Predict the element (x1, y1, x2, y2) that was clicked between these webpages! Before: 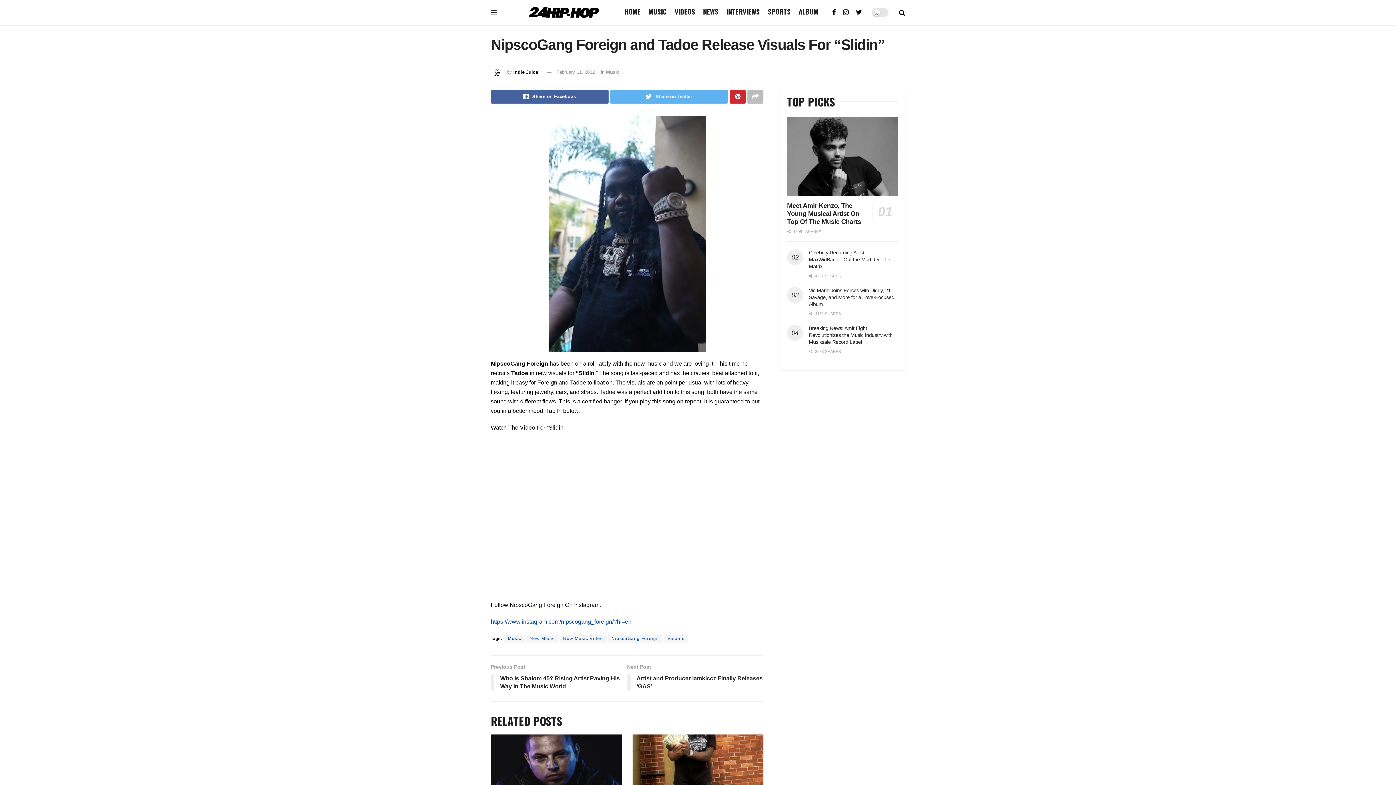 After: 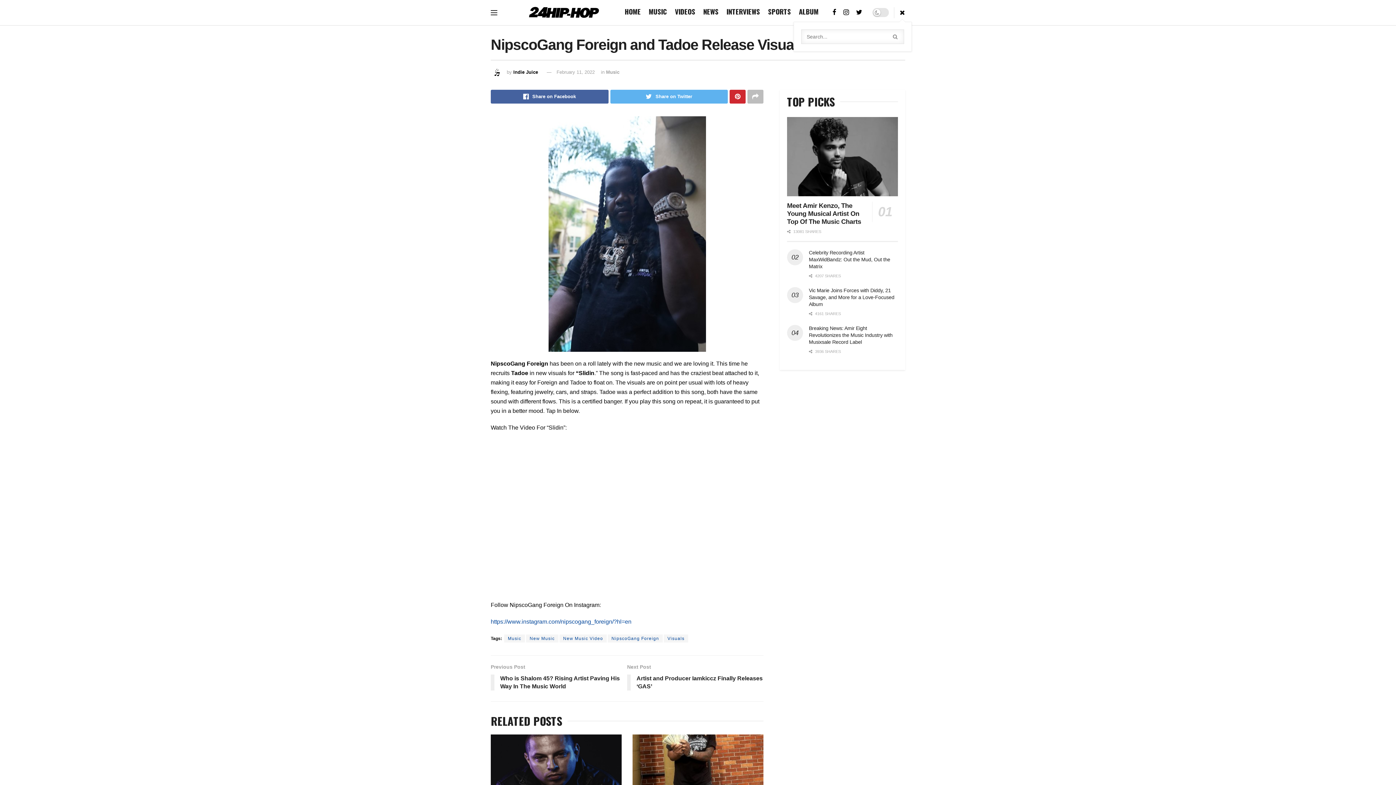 Action: bbox: (899, 3, 905, 21)